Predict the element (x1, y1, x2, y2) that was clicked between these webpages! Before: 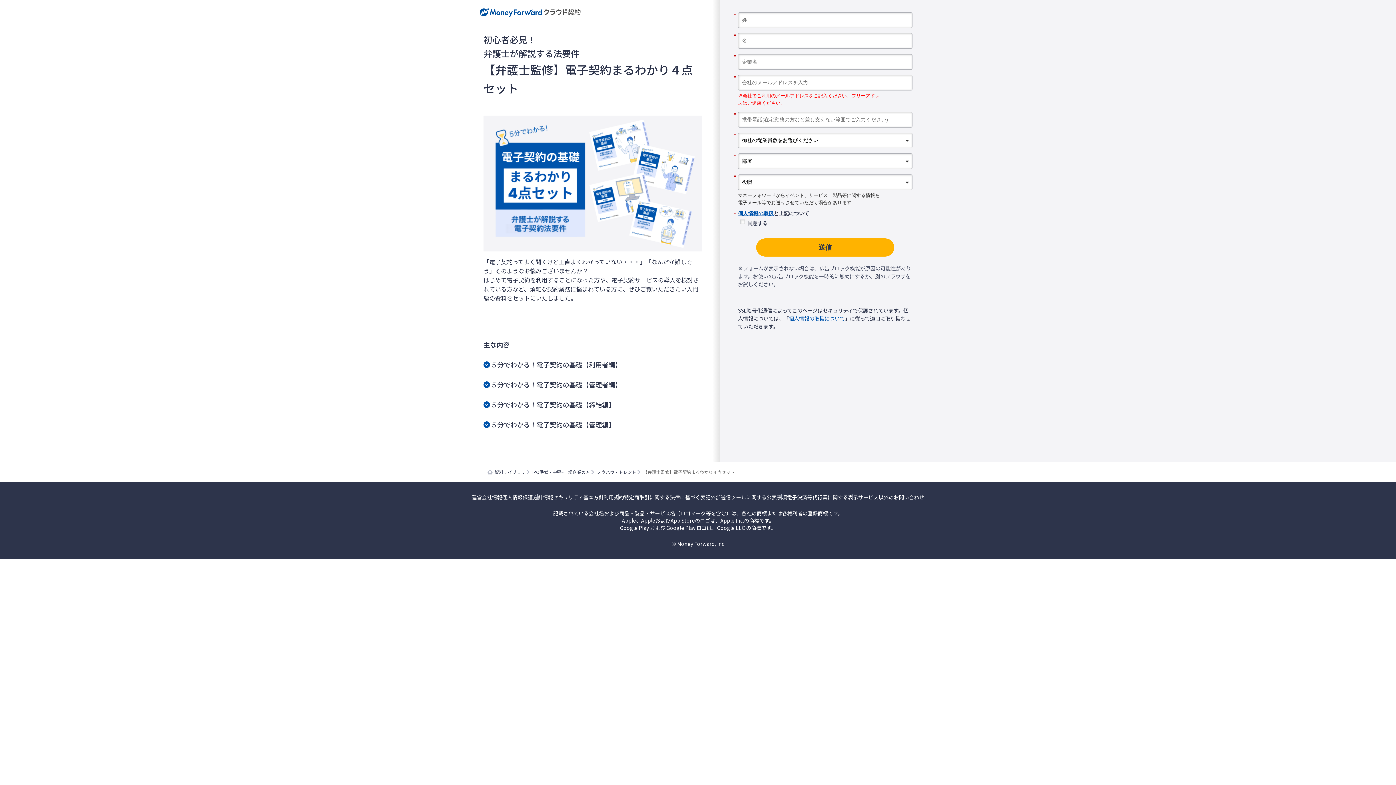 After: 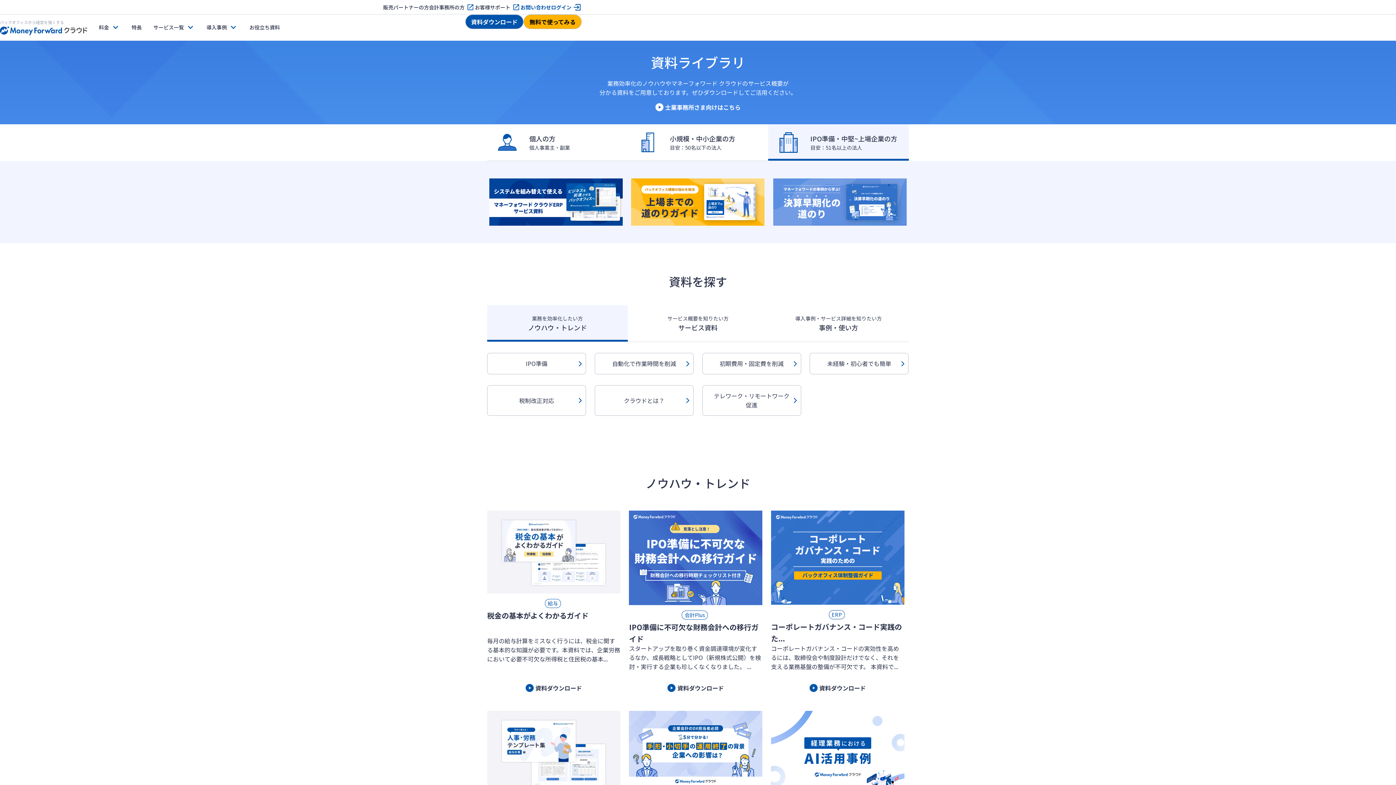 Action: label: IPO準備・中堅~上場企業の方 bbox: (532, 468, 590, 476)